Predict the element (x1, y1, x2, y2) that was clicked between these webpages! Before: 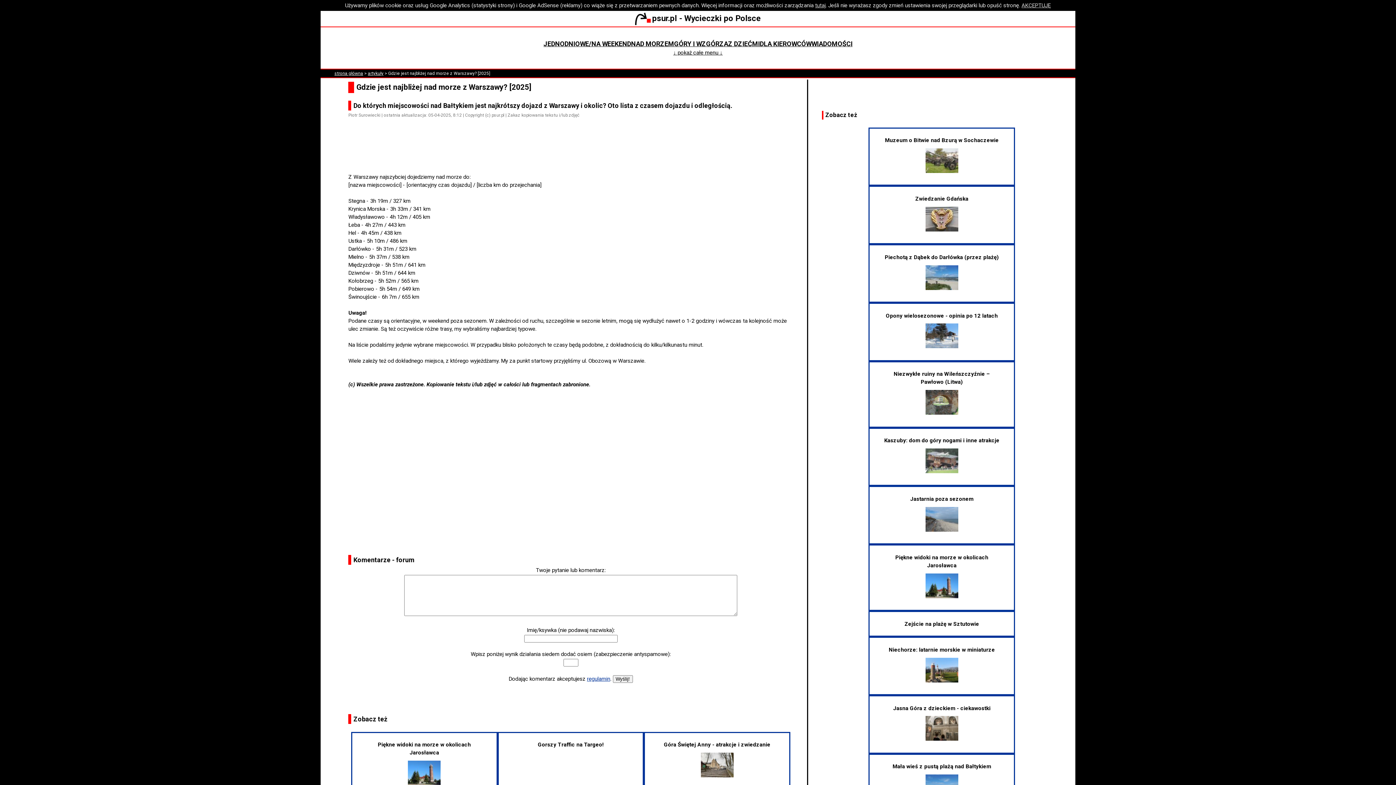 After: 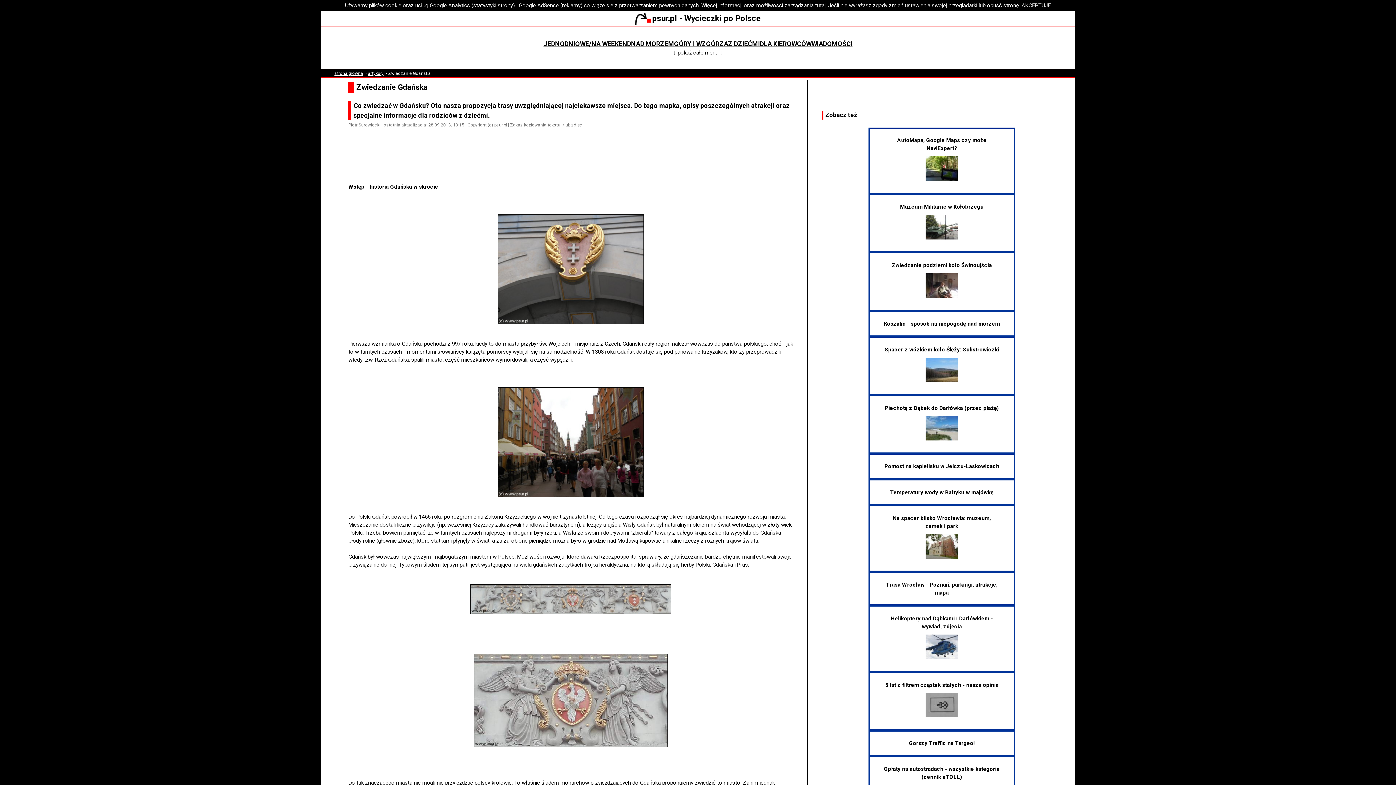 Action: label: Zwiedzanie Gdańska bbox: (883, 195, 1000, 231)